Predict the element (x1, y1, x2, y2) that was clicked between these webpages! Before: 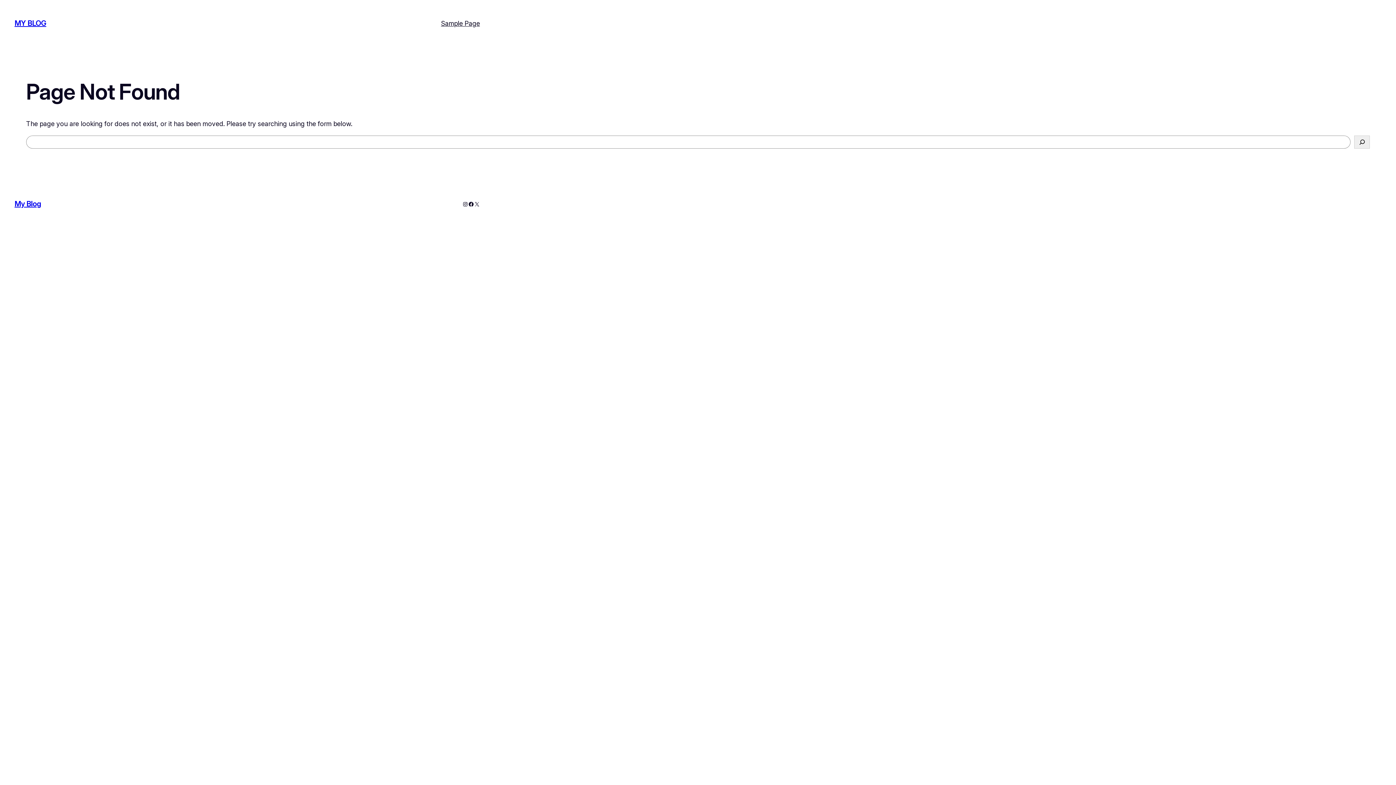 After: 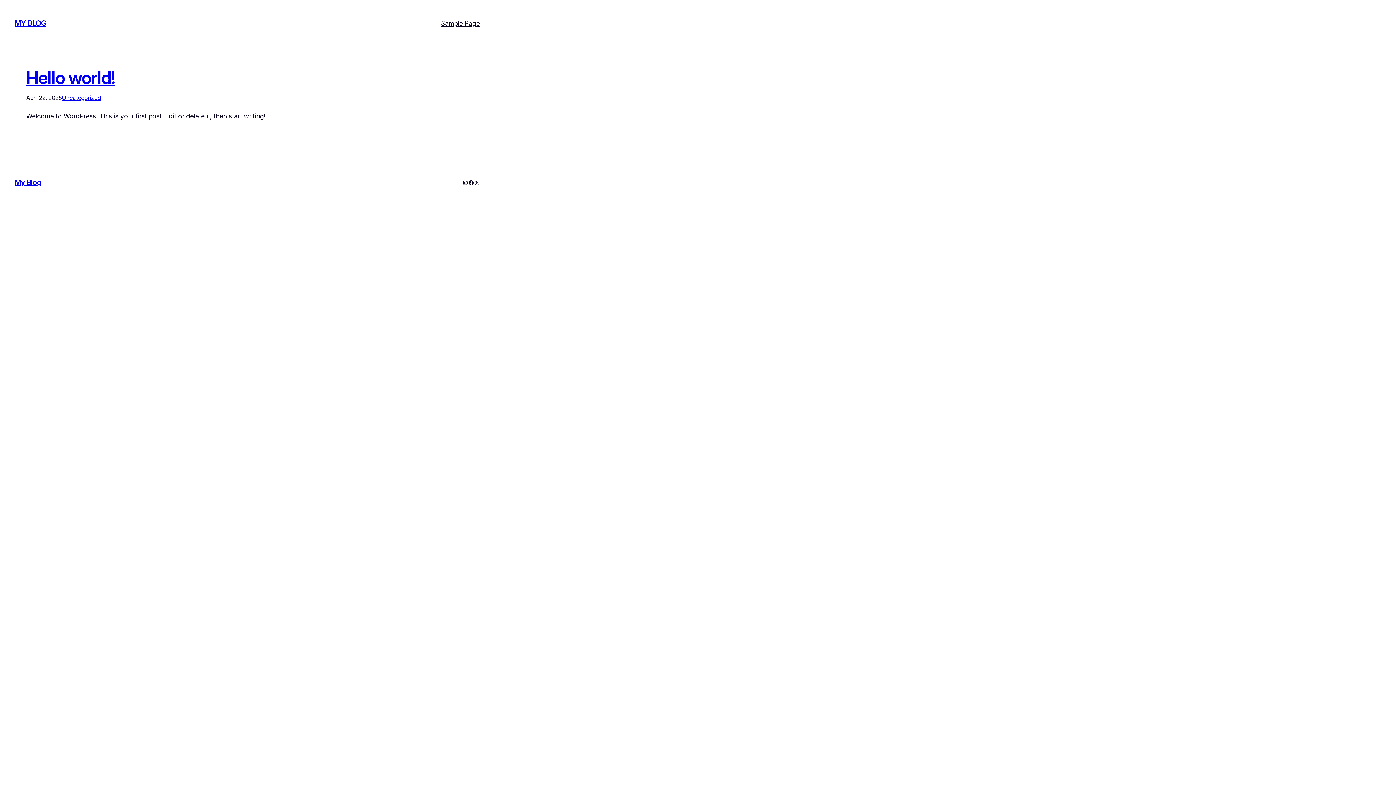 Action: label: MY BLOG bbox: (14, 19, 46, 27)